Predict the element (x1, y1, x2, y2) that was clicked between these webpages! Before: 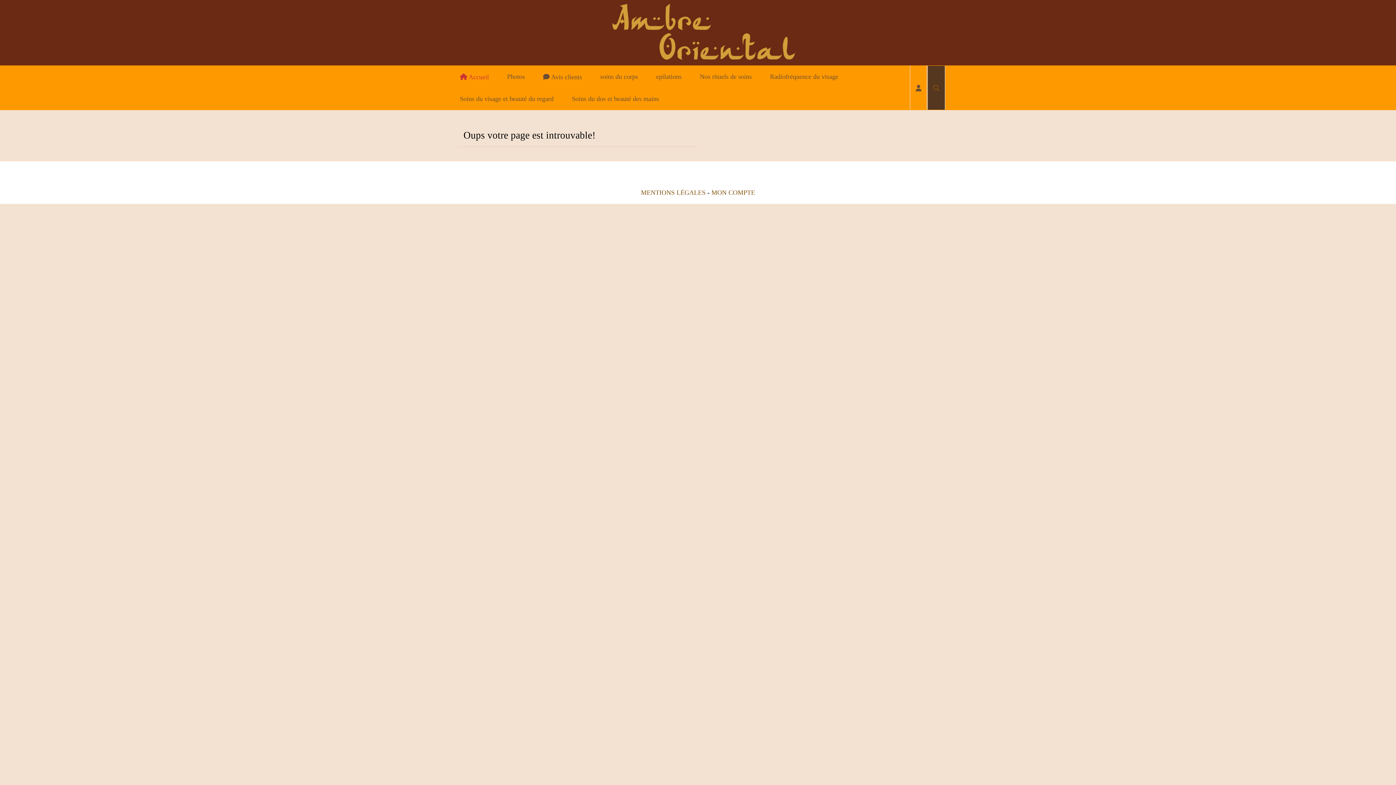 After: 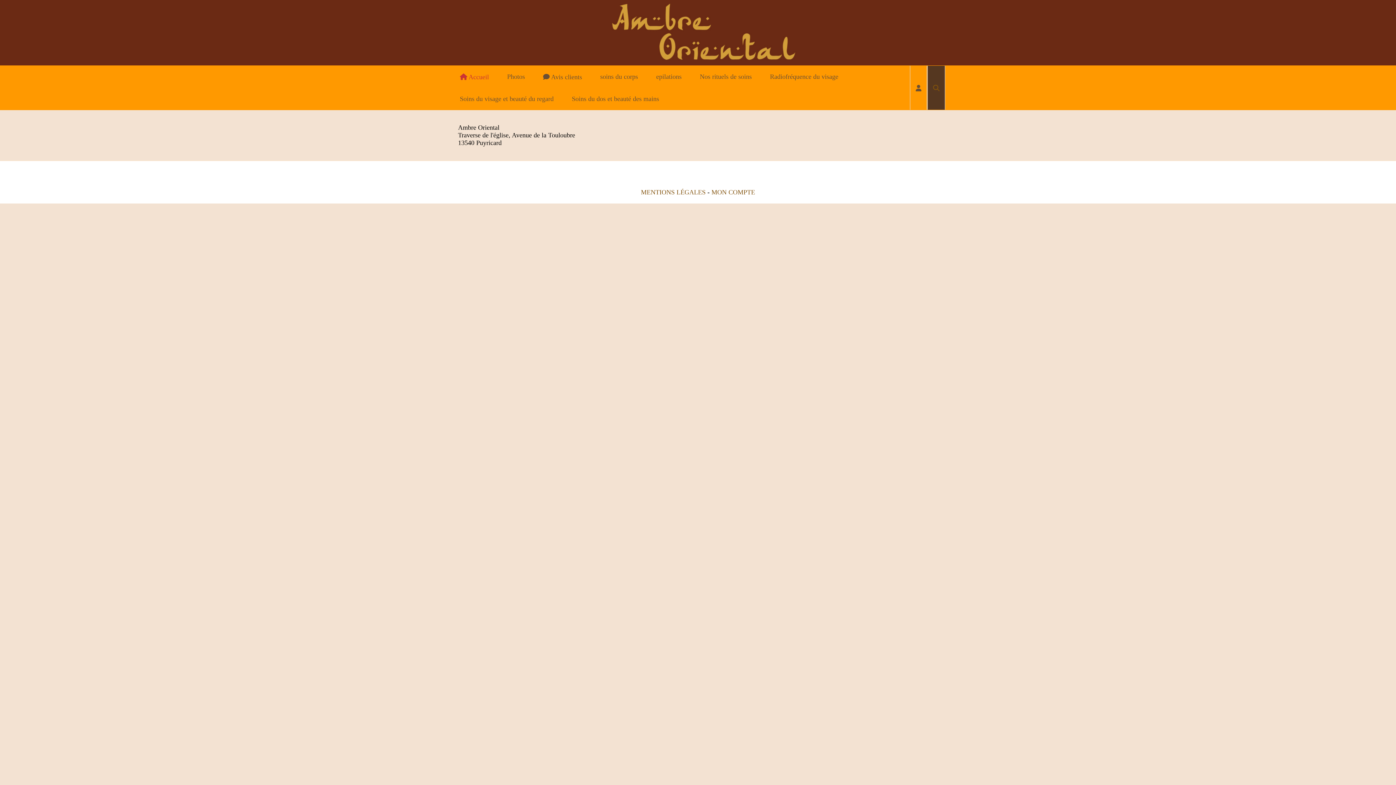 Action: label: MENTIONS LÉGALES bbox: (641, 189, 705, 196)